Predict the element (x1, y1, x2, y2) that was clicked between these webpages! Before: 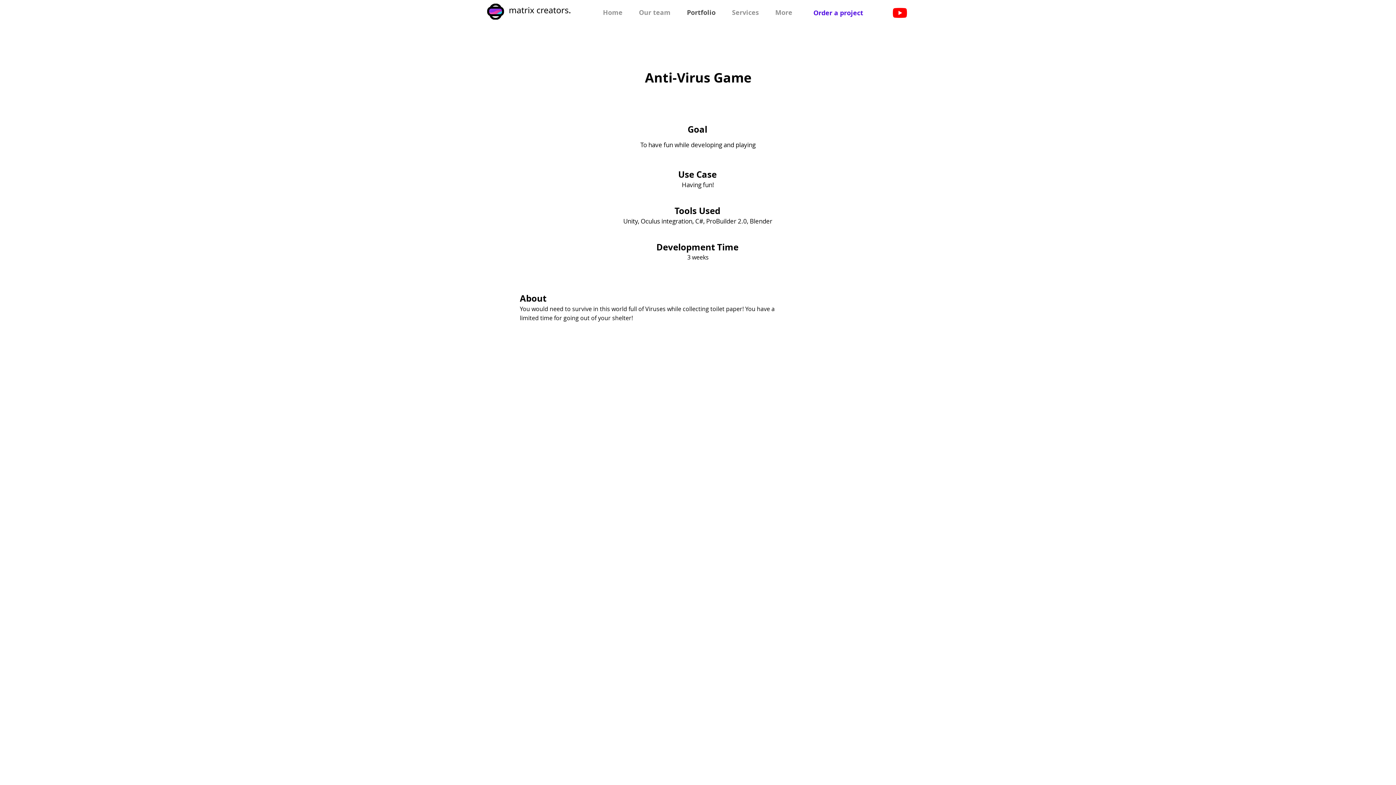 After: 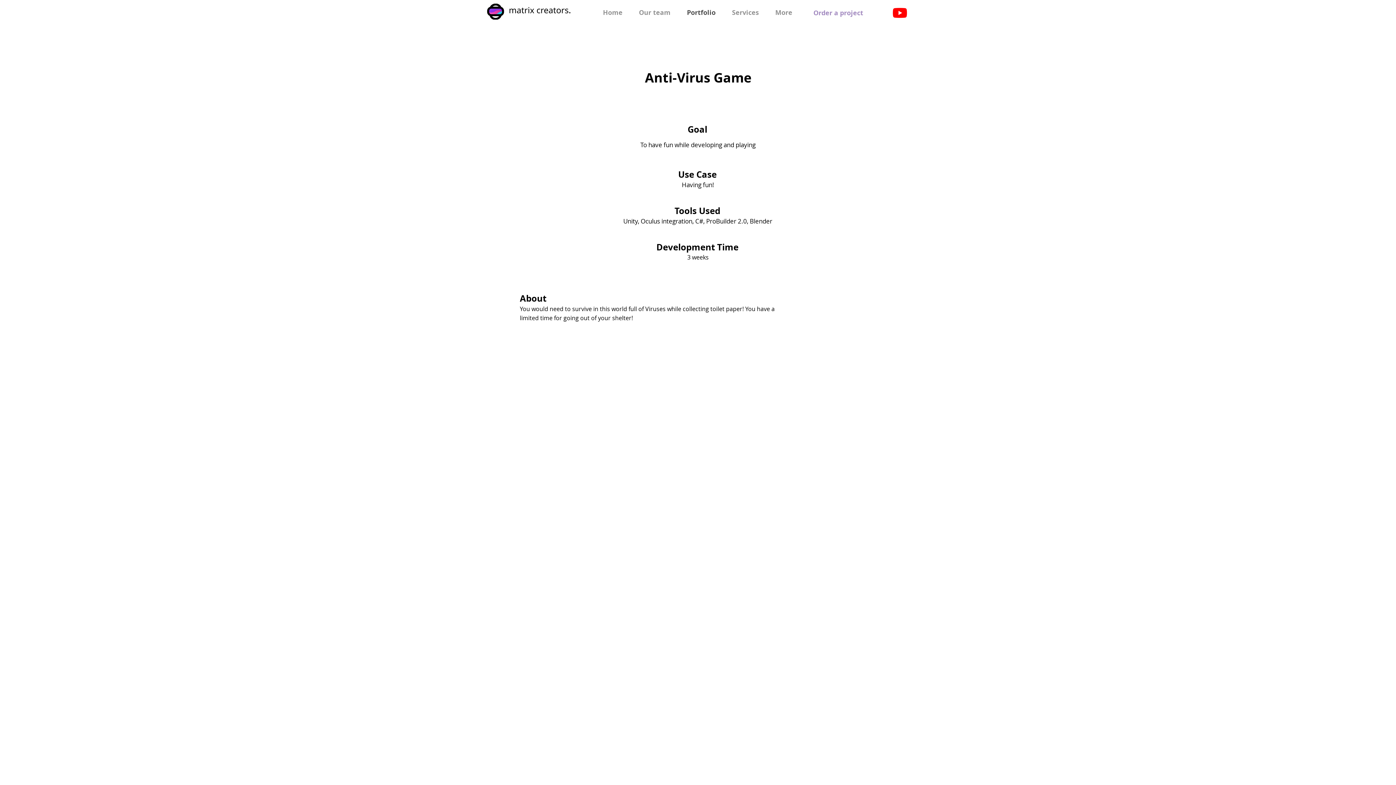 Action: bbox: (801, 5, 875, 20) label: Order a project